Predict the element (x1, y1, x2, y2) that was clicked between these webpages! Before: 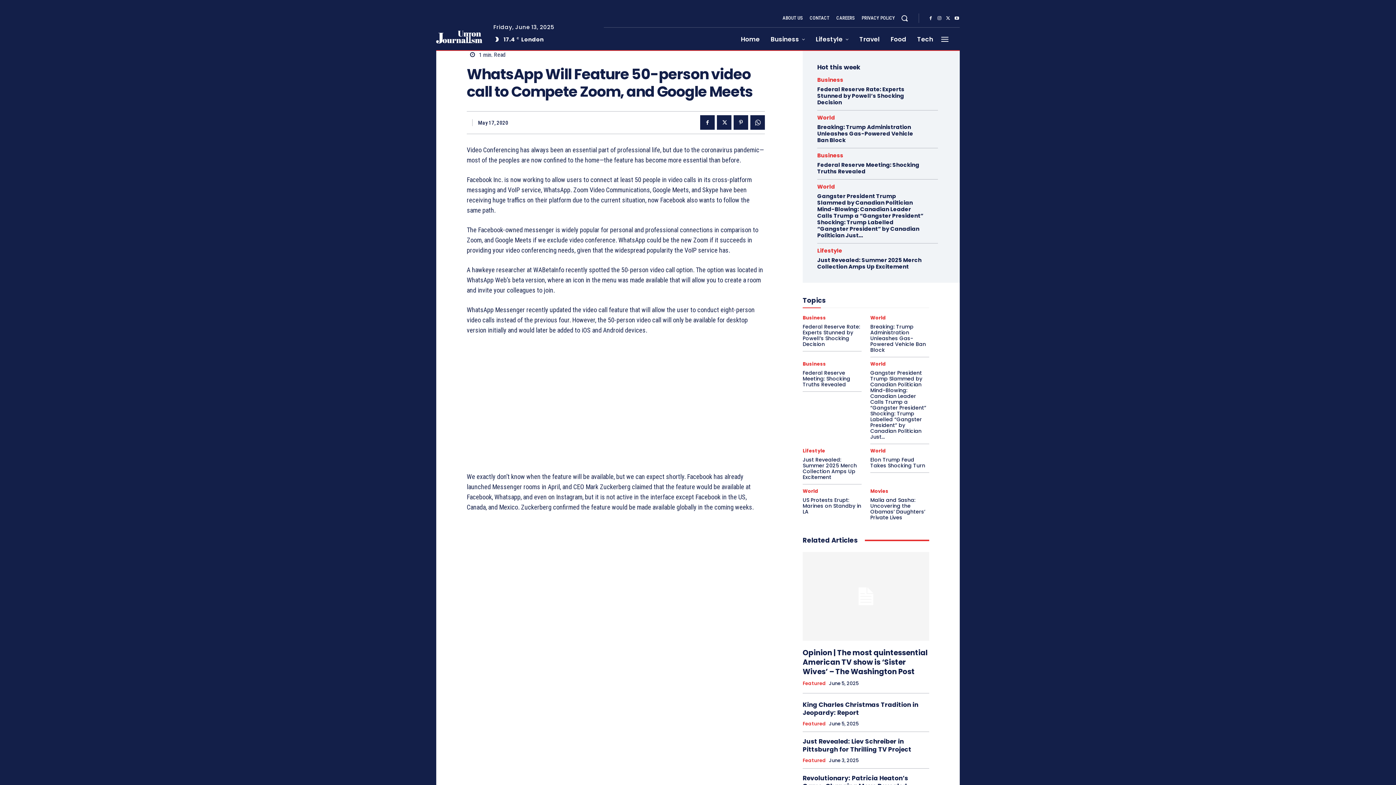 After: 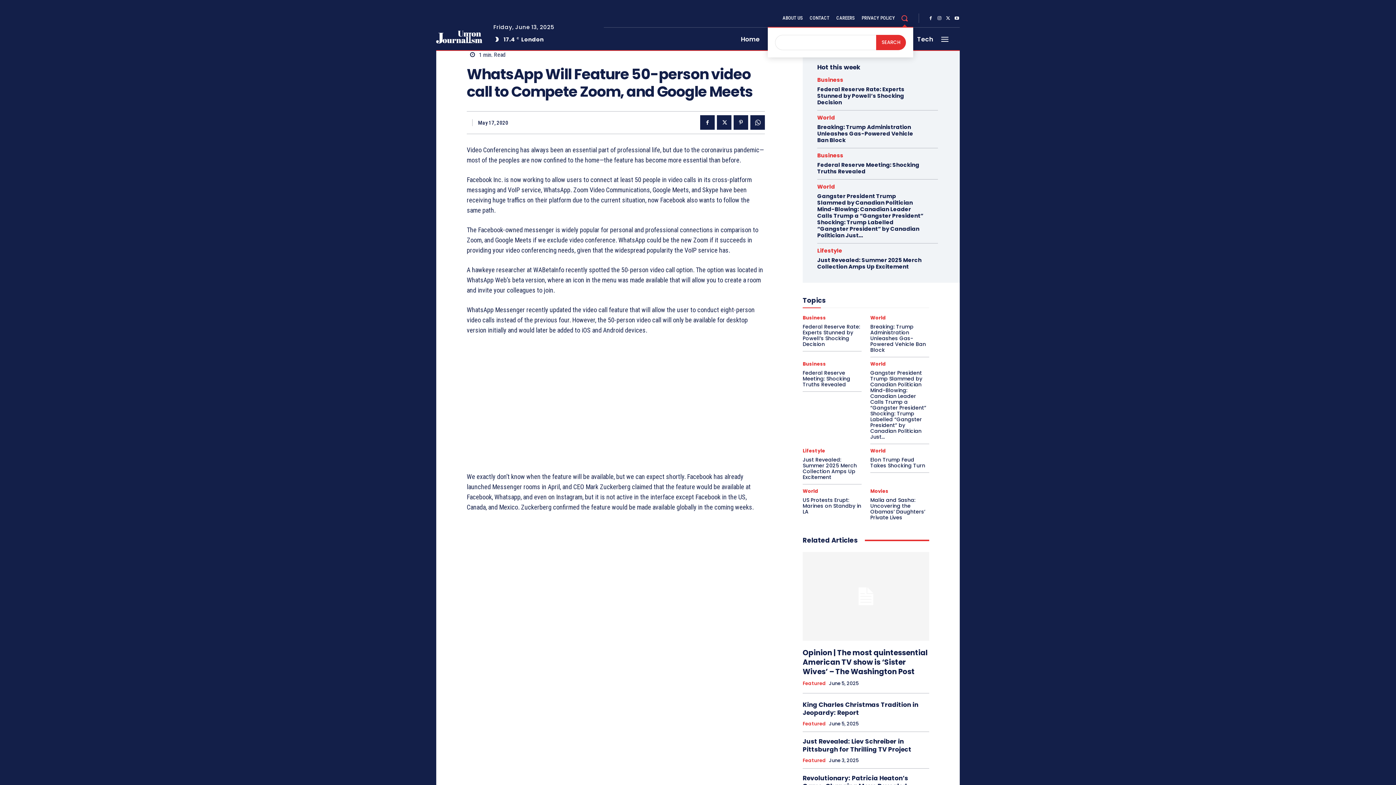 Action: bbox: (896, 9, 913, 26) label: Search